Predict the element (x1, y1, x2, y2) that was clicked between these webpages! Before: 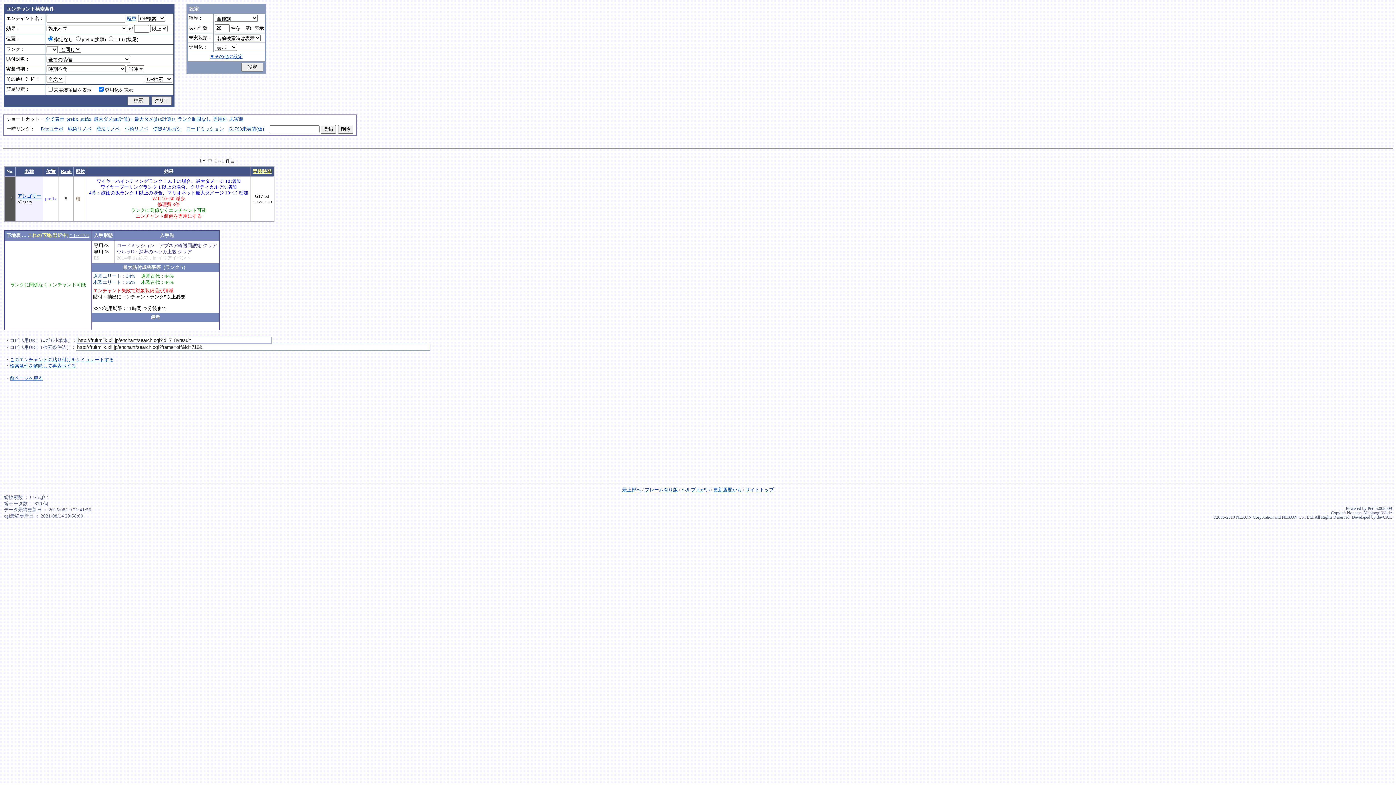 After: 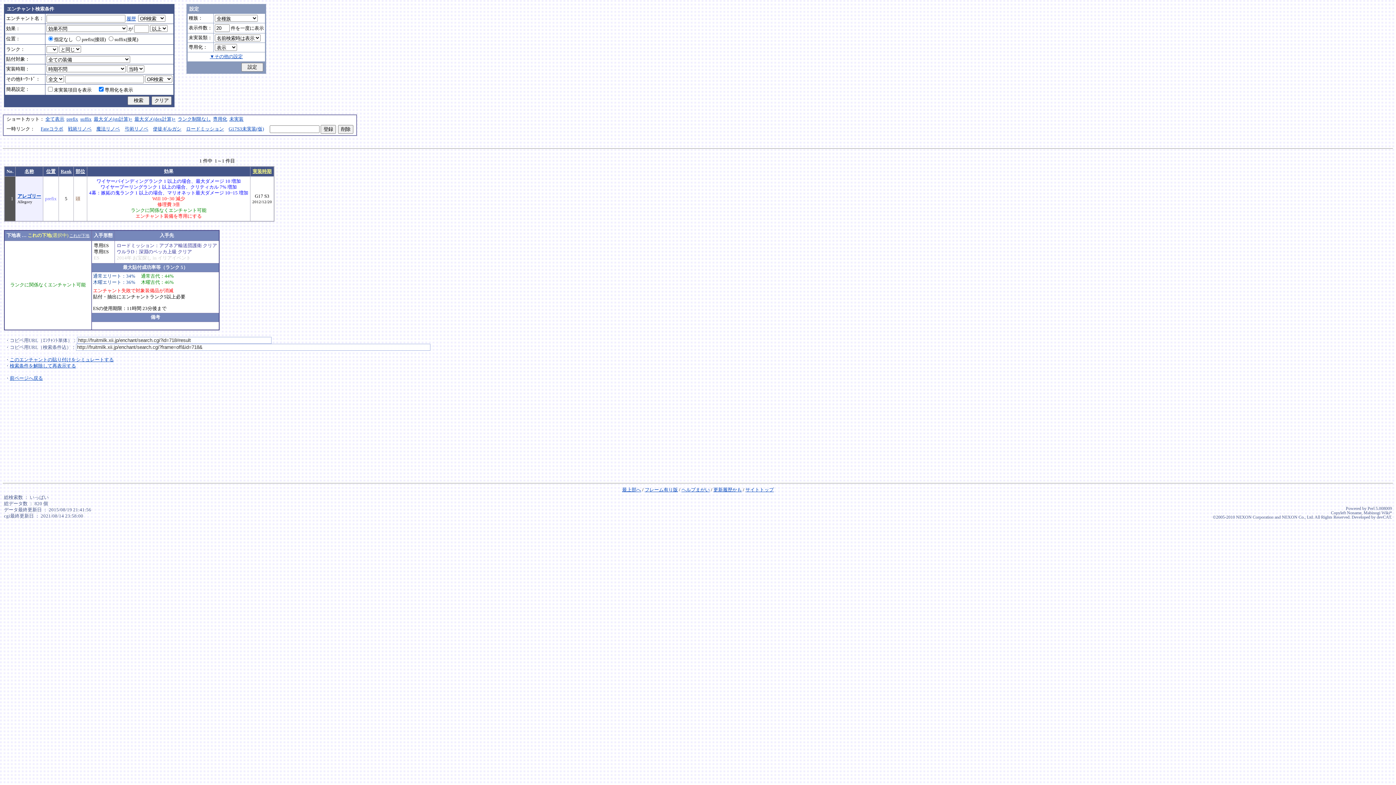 Action: bbox: (252, 168, 271, 174) label: 実装時期